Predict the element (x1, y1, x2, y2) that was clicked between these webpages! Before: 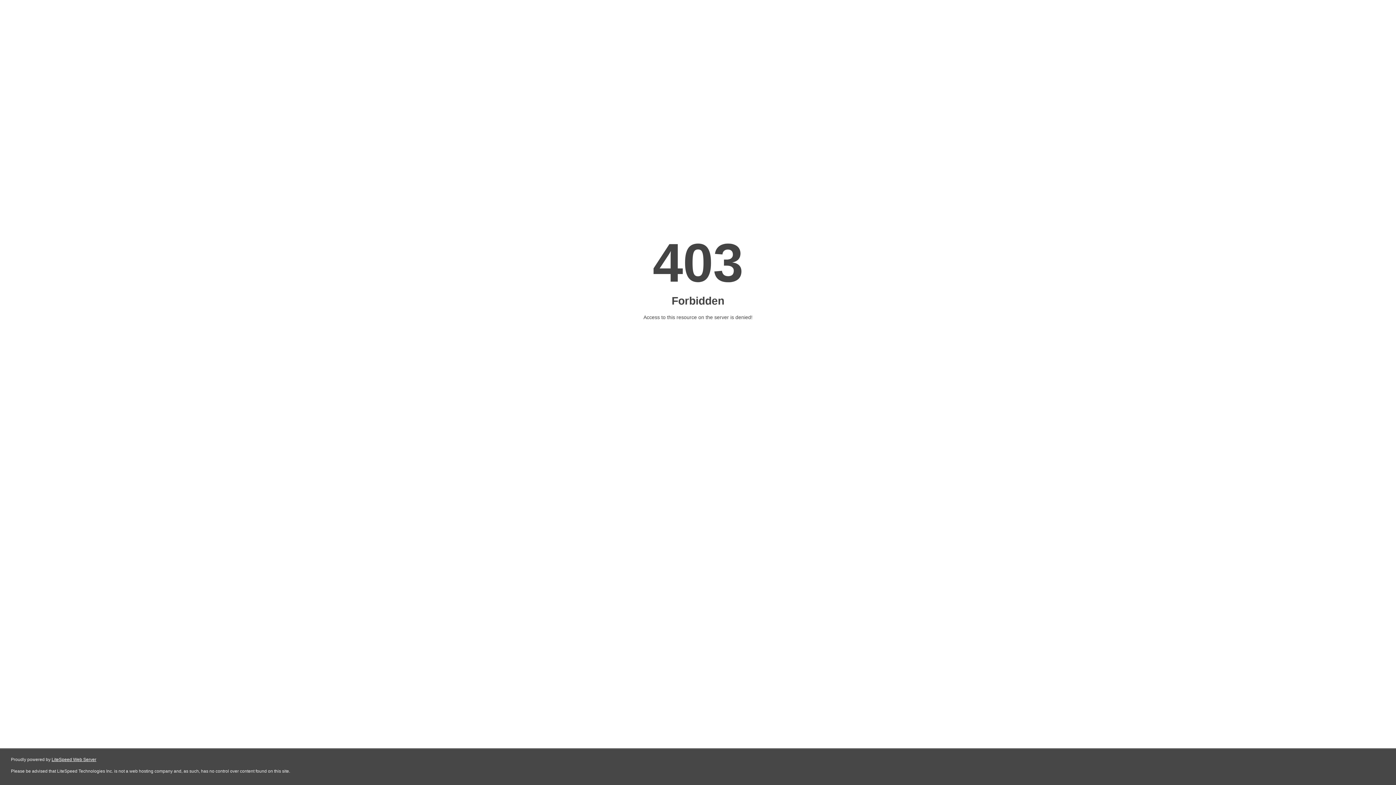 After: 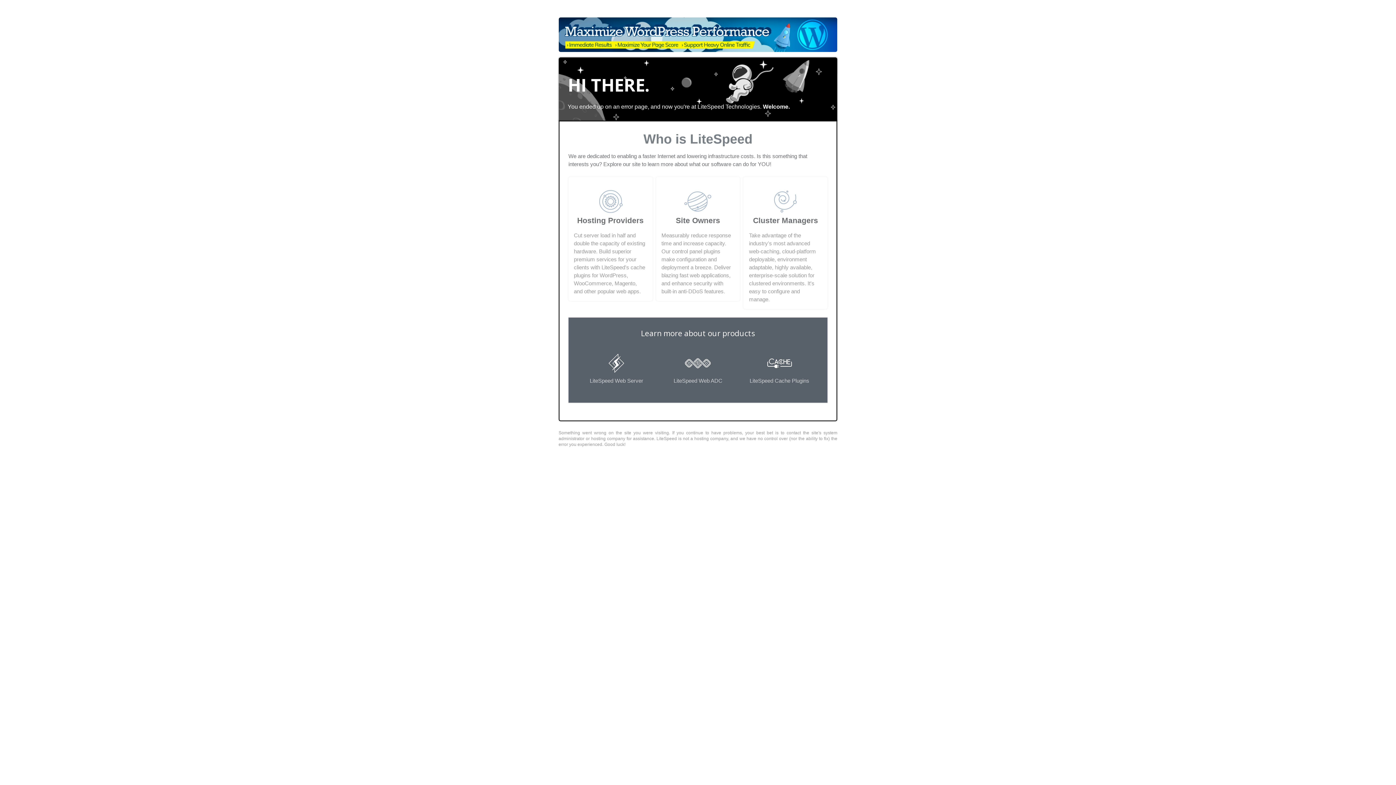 Action: label: LiteSpeed Web Server bbox: (51, 757, 96, 762)